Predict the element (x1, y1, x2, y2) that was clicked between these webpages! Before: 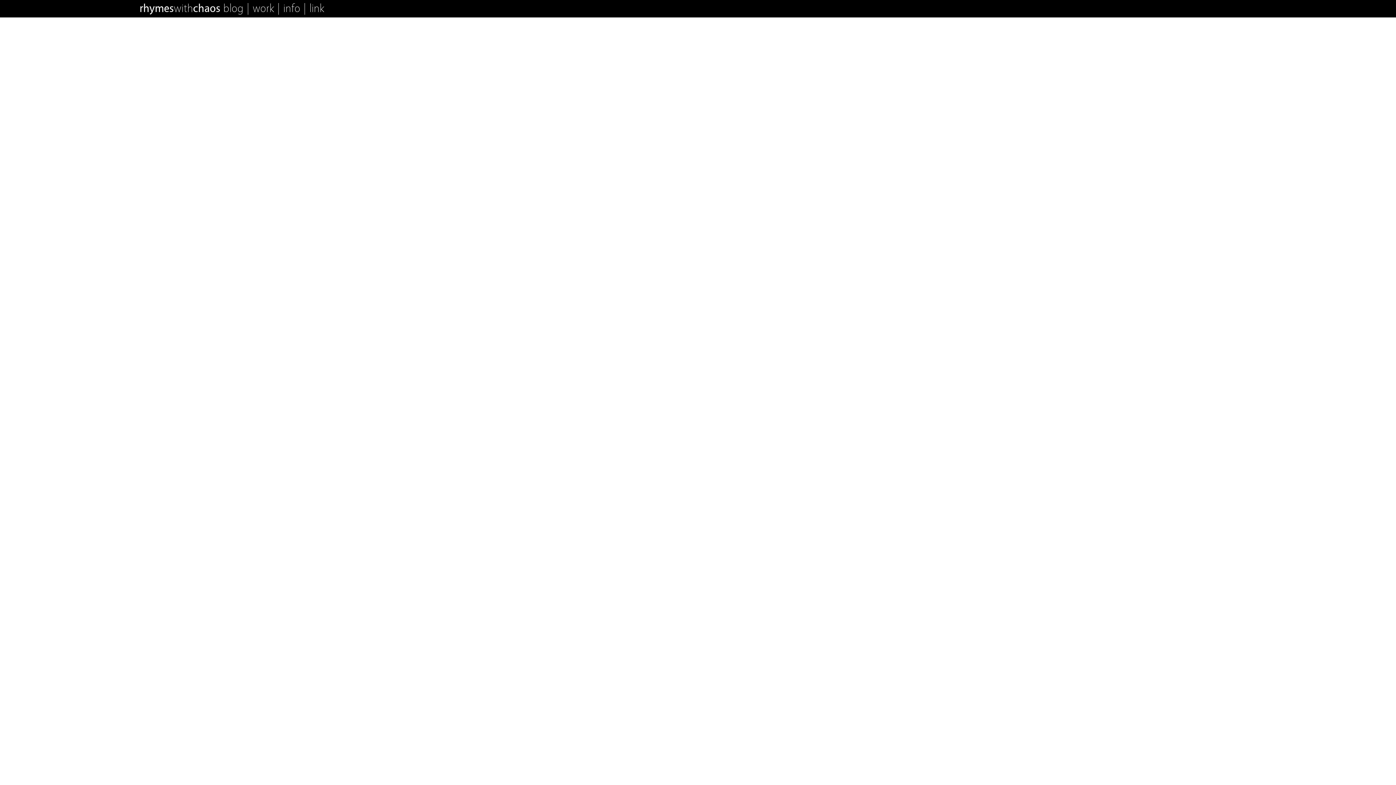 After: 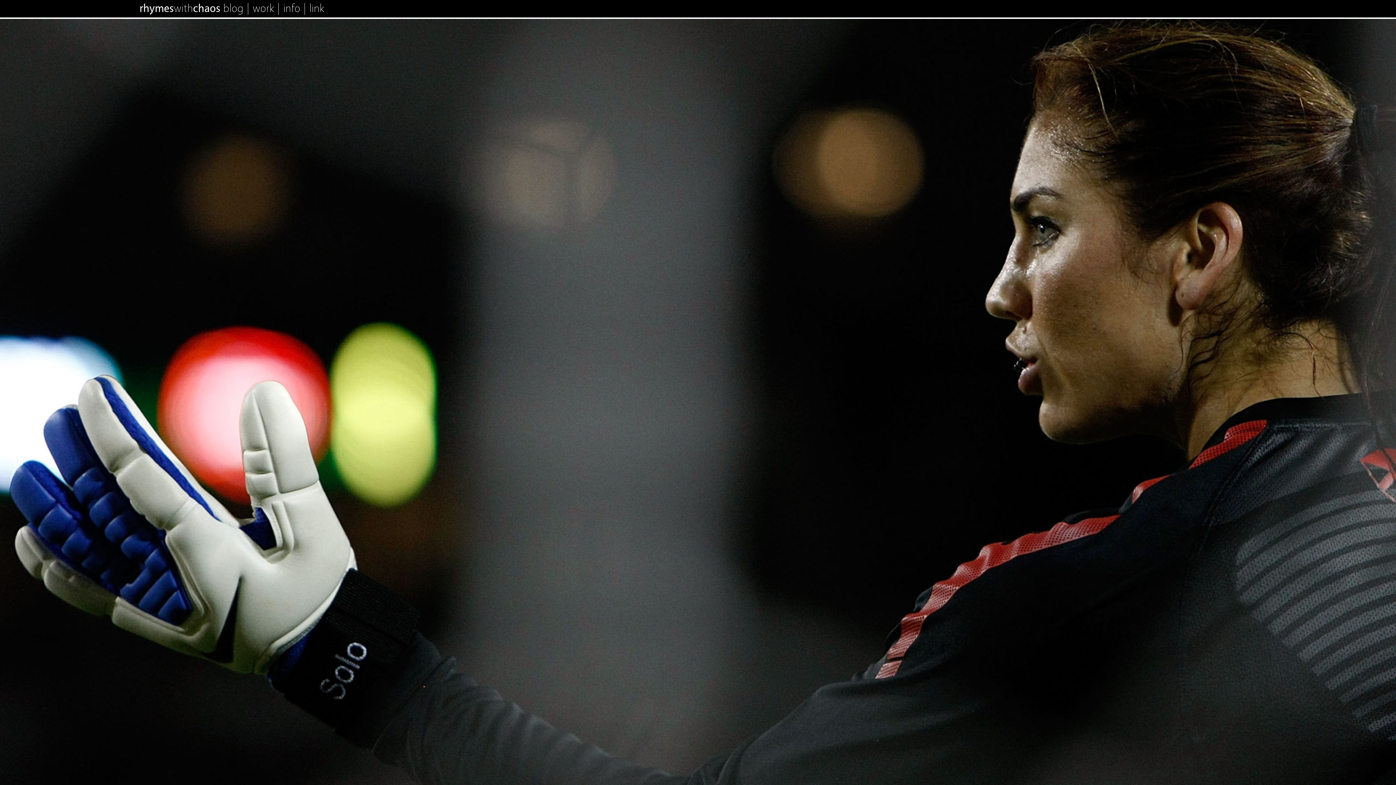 Action: label: blog bbox: (223, 1, 243, 14)